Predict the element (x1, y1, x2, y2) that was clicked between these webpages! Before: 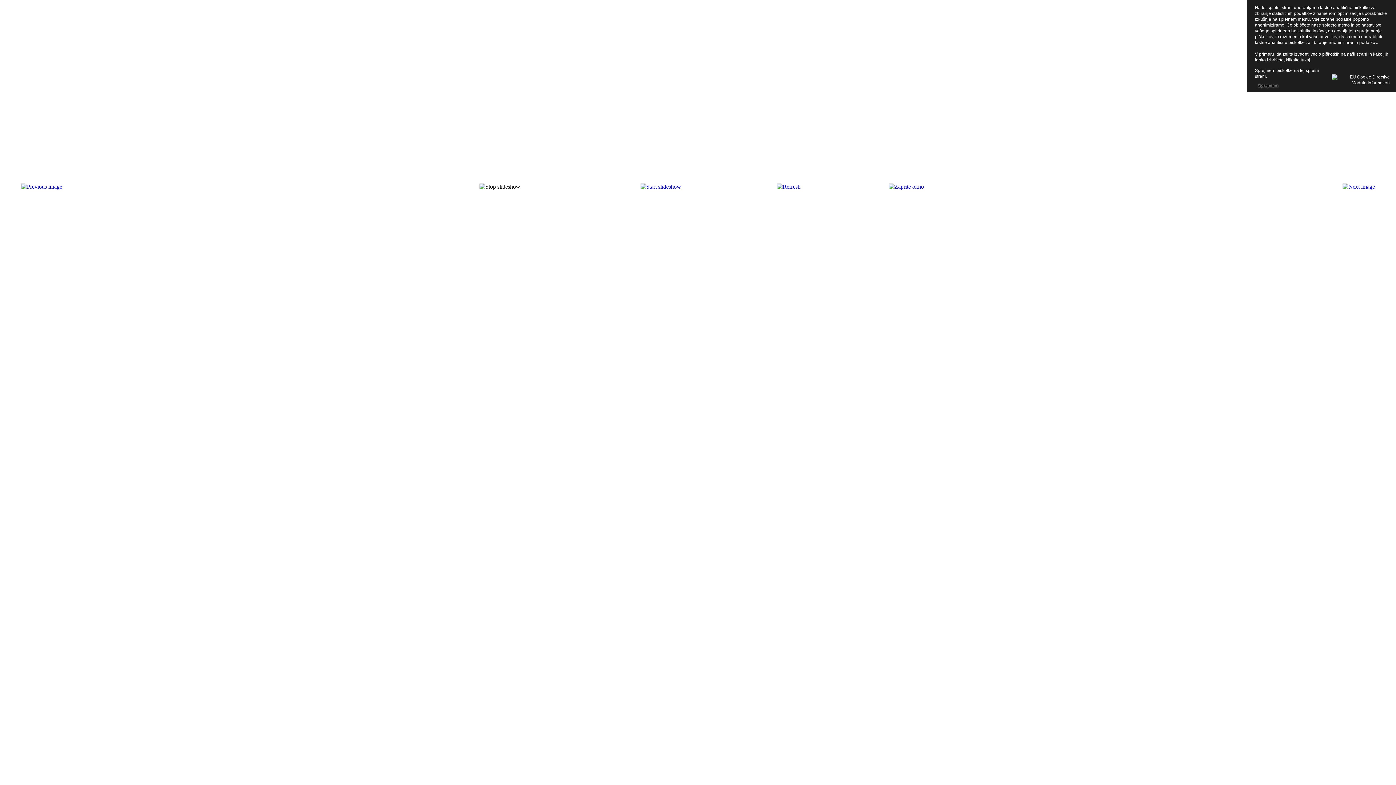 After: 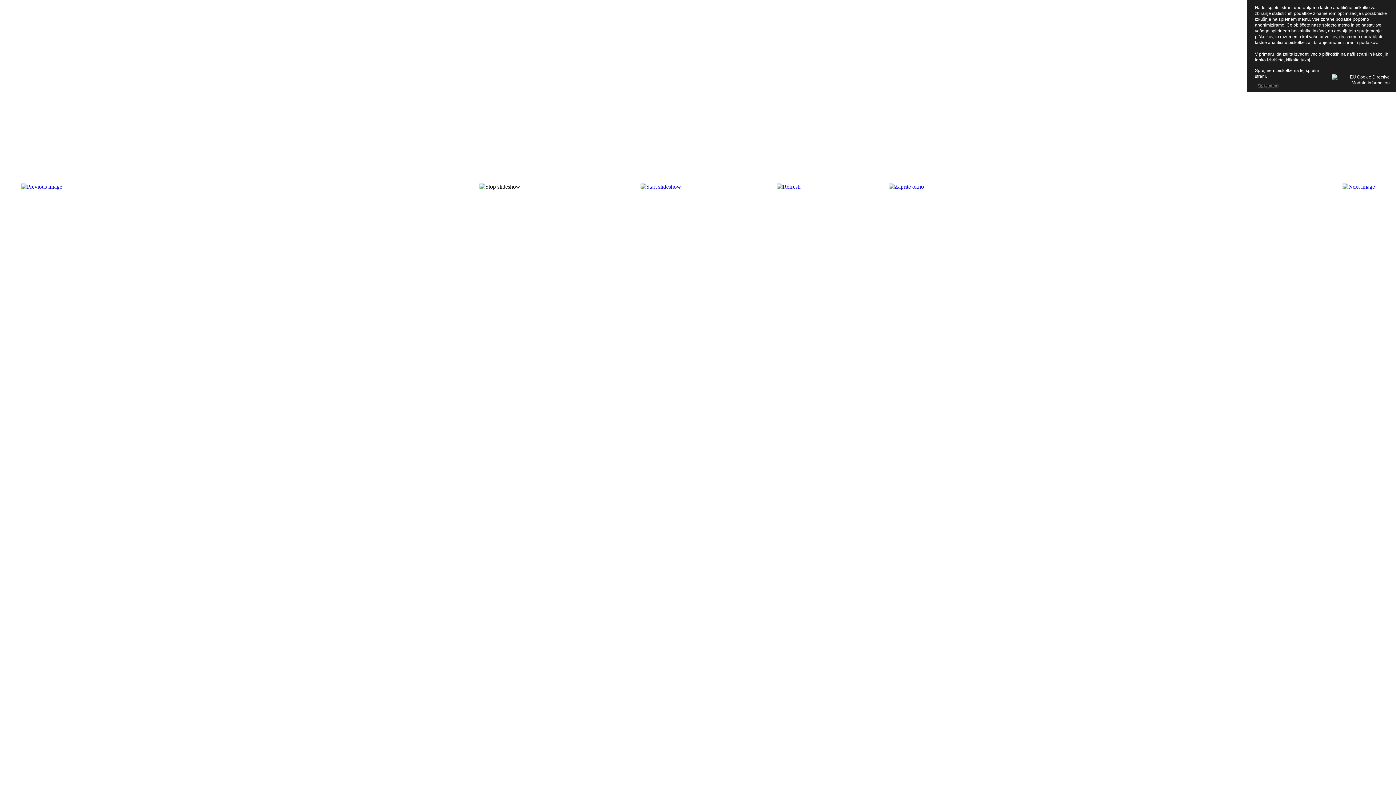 Action: bbox: (1342, 183, 1375, 189)